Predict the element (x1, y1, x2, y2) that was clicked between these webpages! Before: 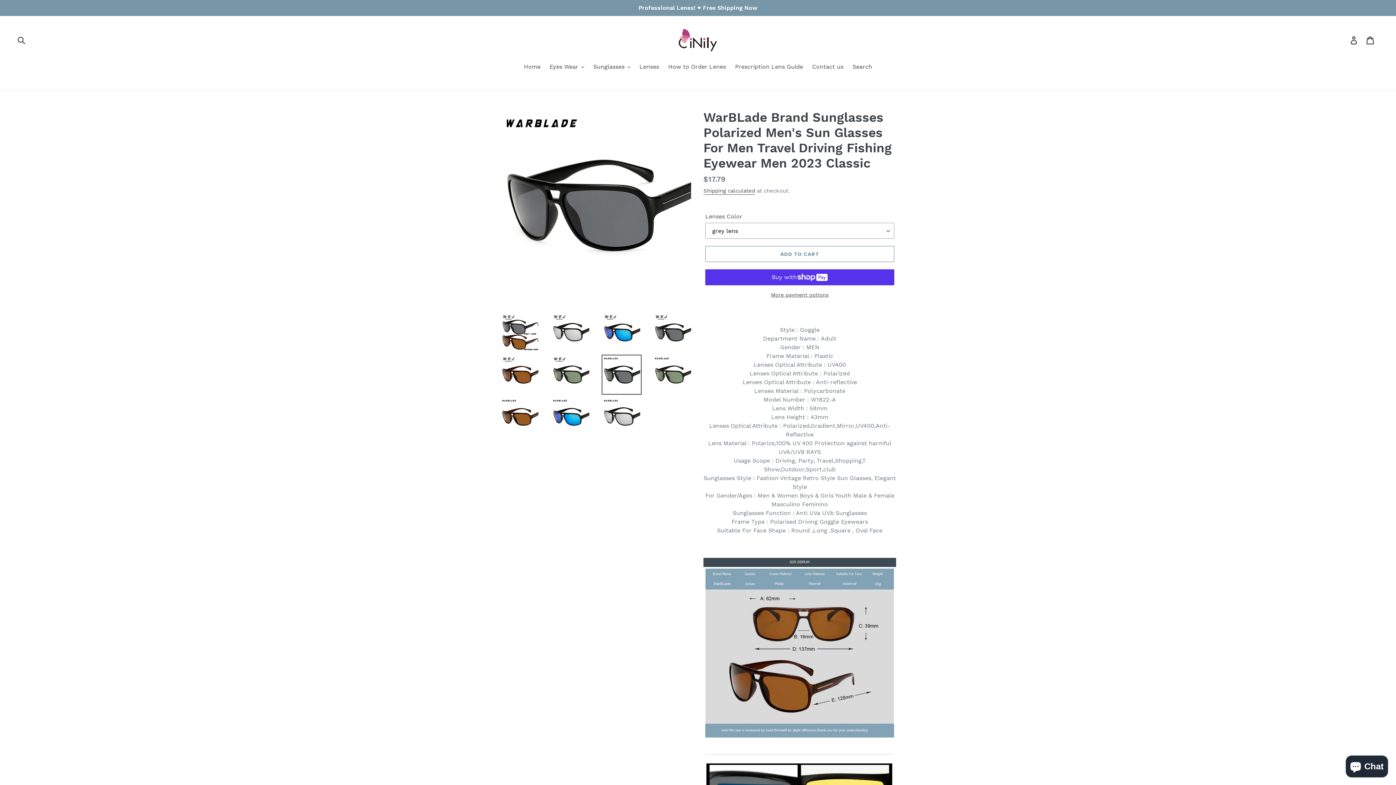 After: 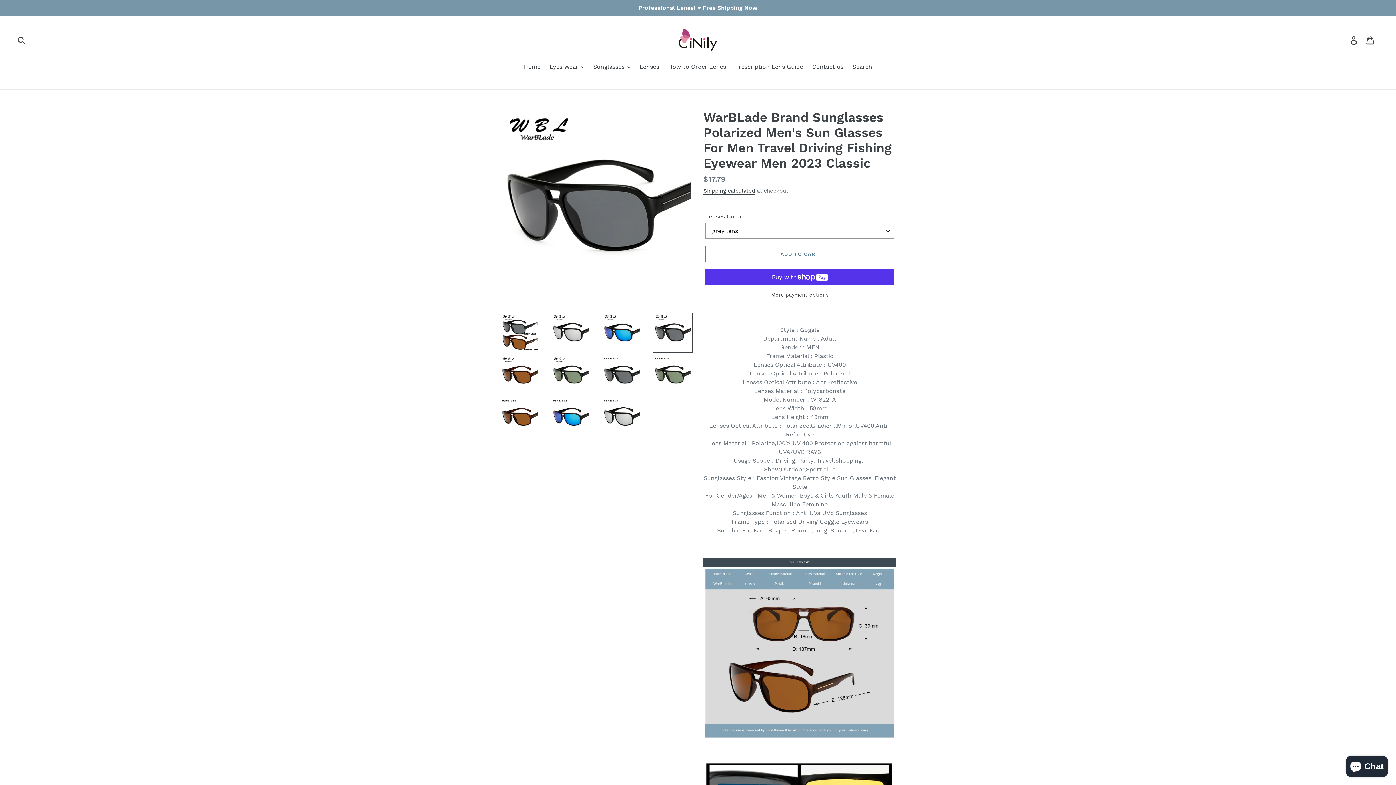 Action: bbox: (652, 312, 692, 352)